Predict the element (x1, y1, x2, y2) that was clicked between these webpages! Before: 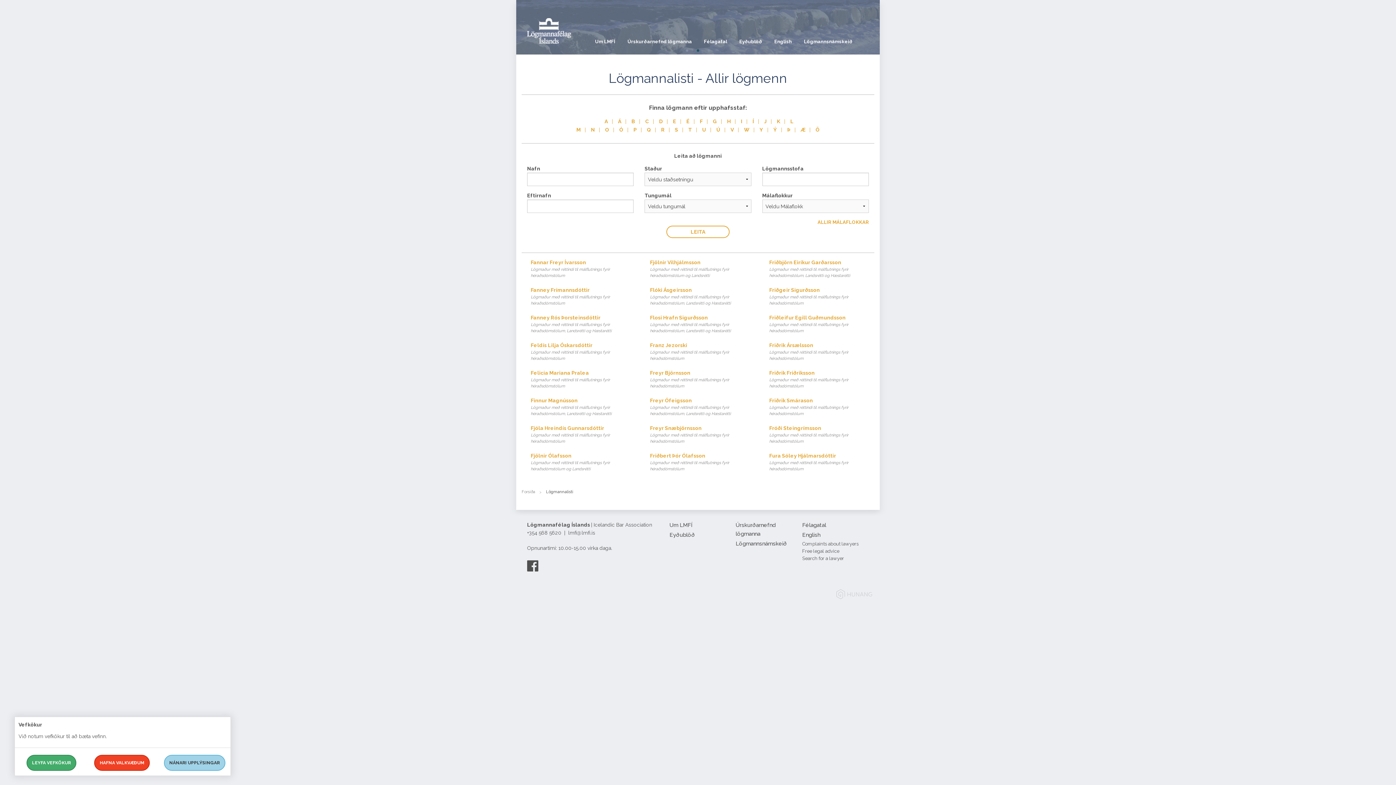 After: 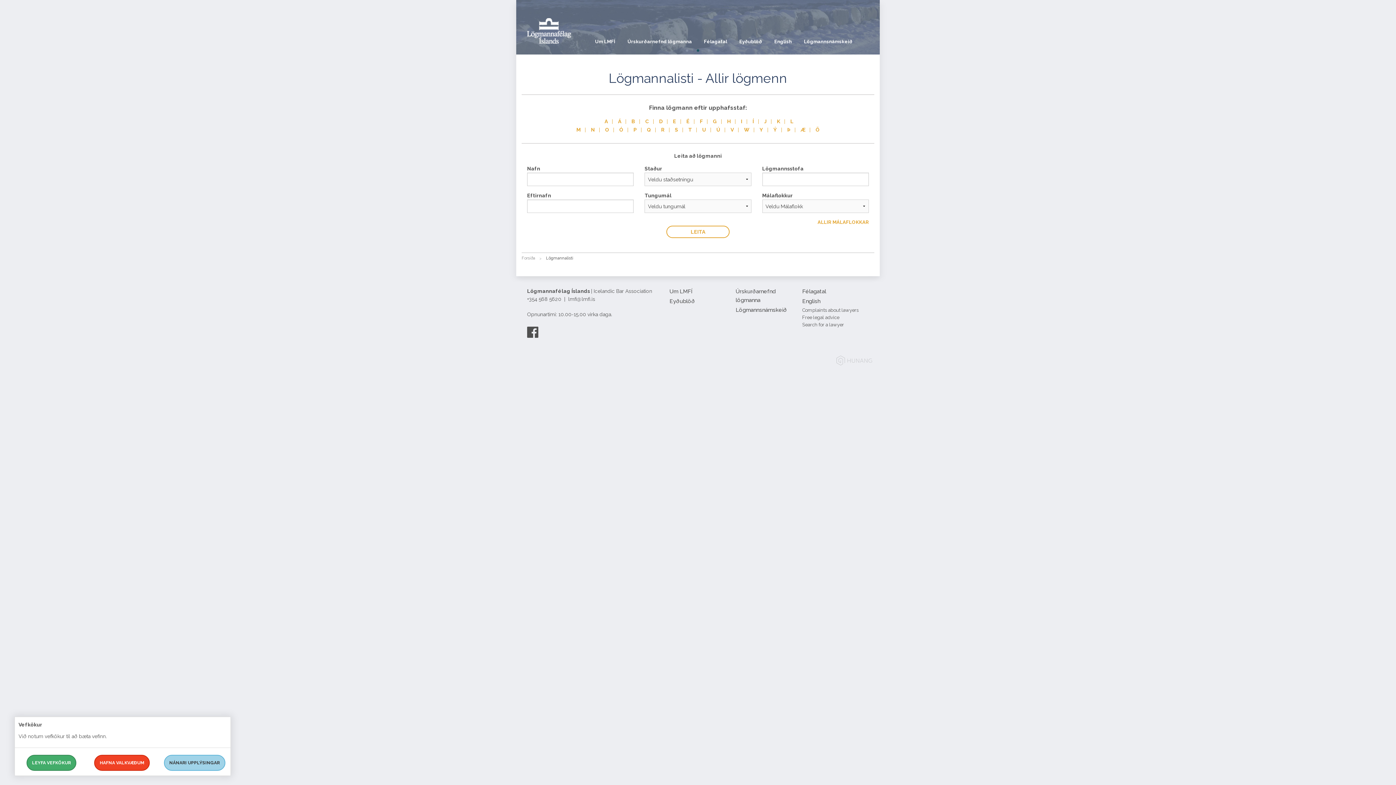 Action: bbox: (666, 225, 729, 238) label: LEITA